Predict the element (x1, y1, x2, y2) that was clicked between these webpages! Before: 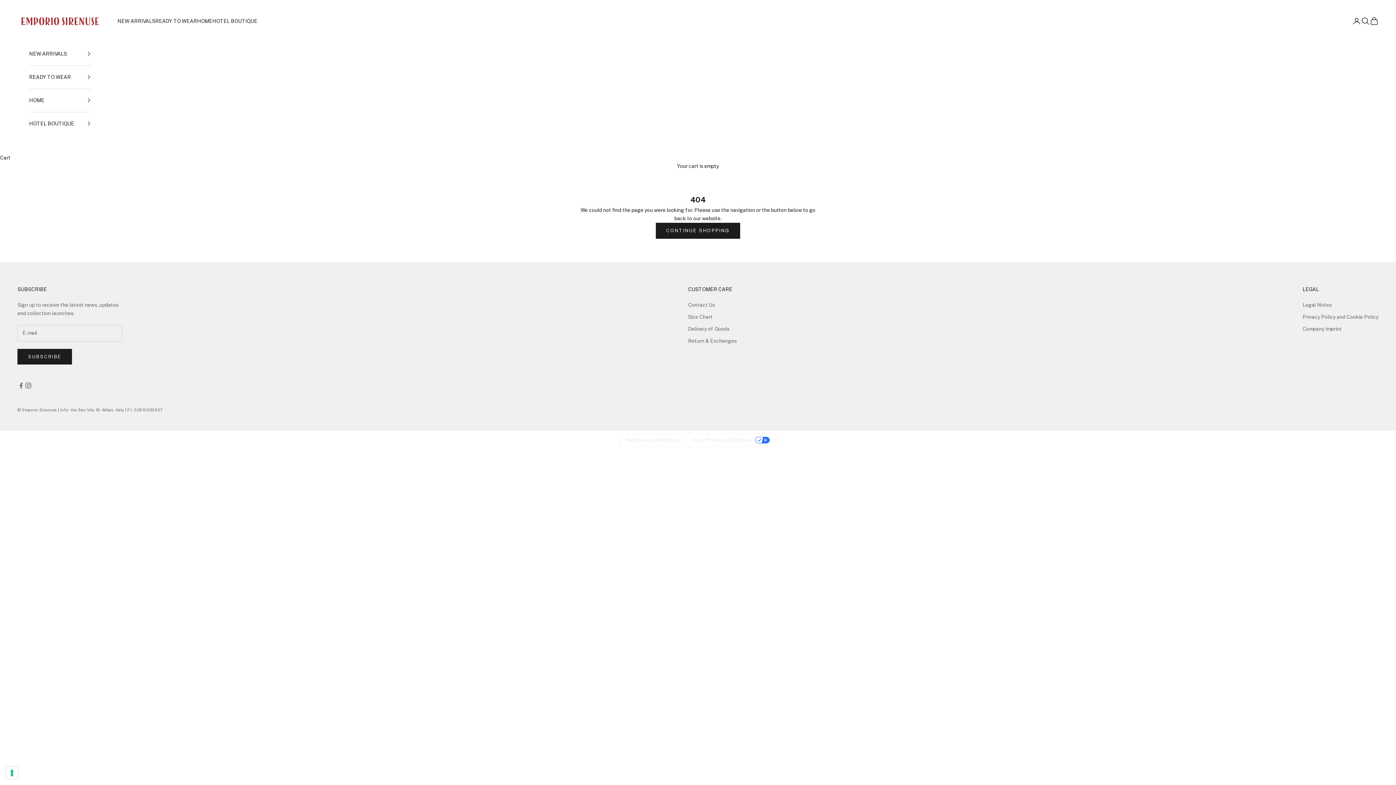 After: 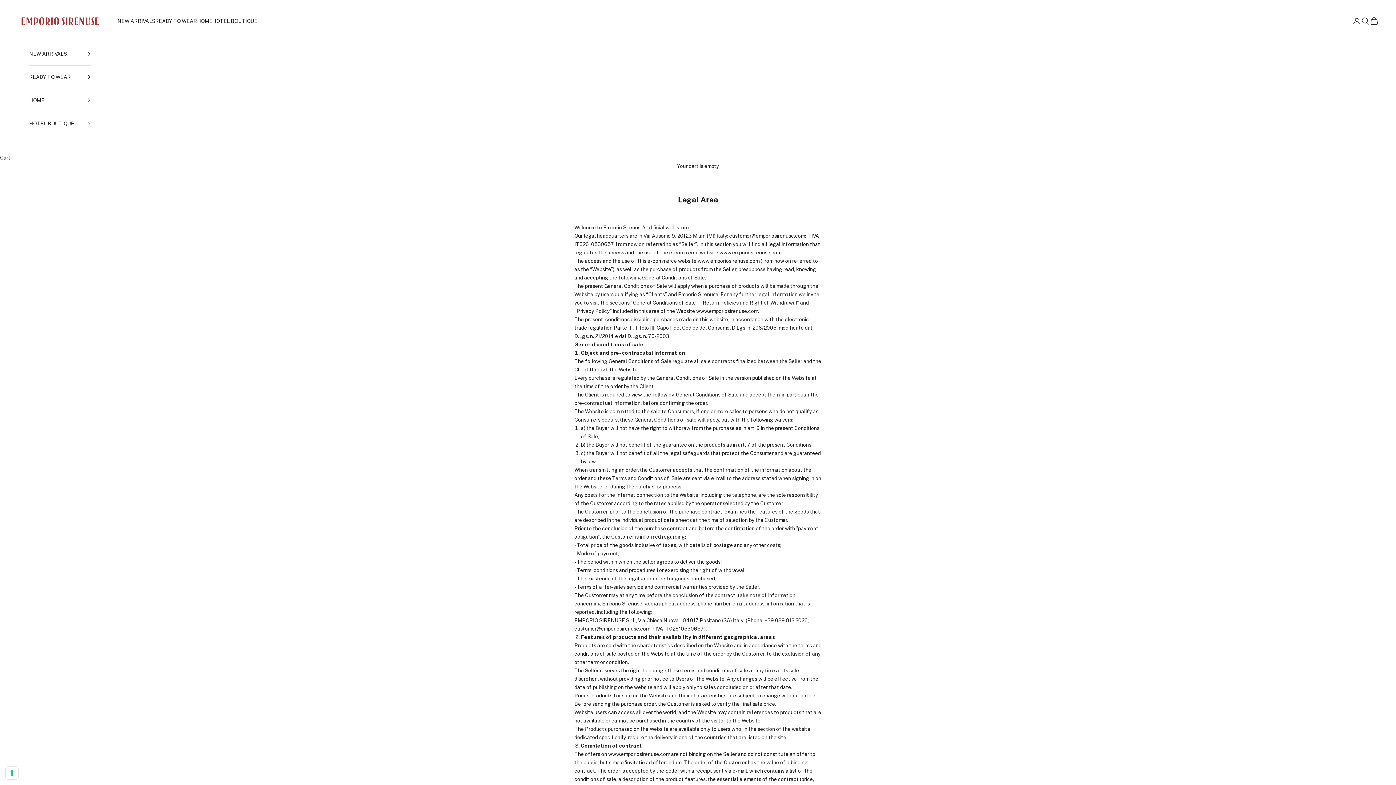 Action: label: Legal Notes bbox: (1302, 302, 1332, 307)